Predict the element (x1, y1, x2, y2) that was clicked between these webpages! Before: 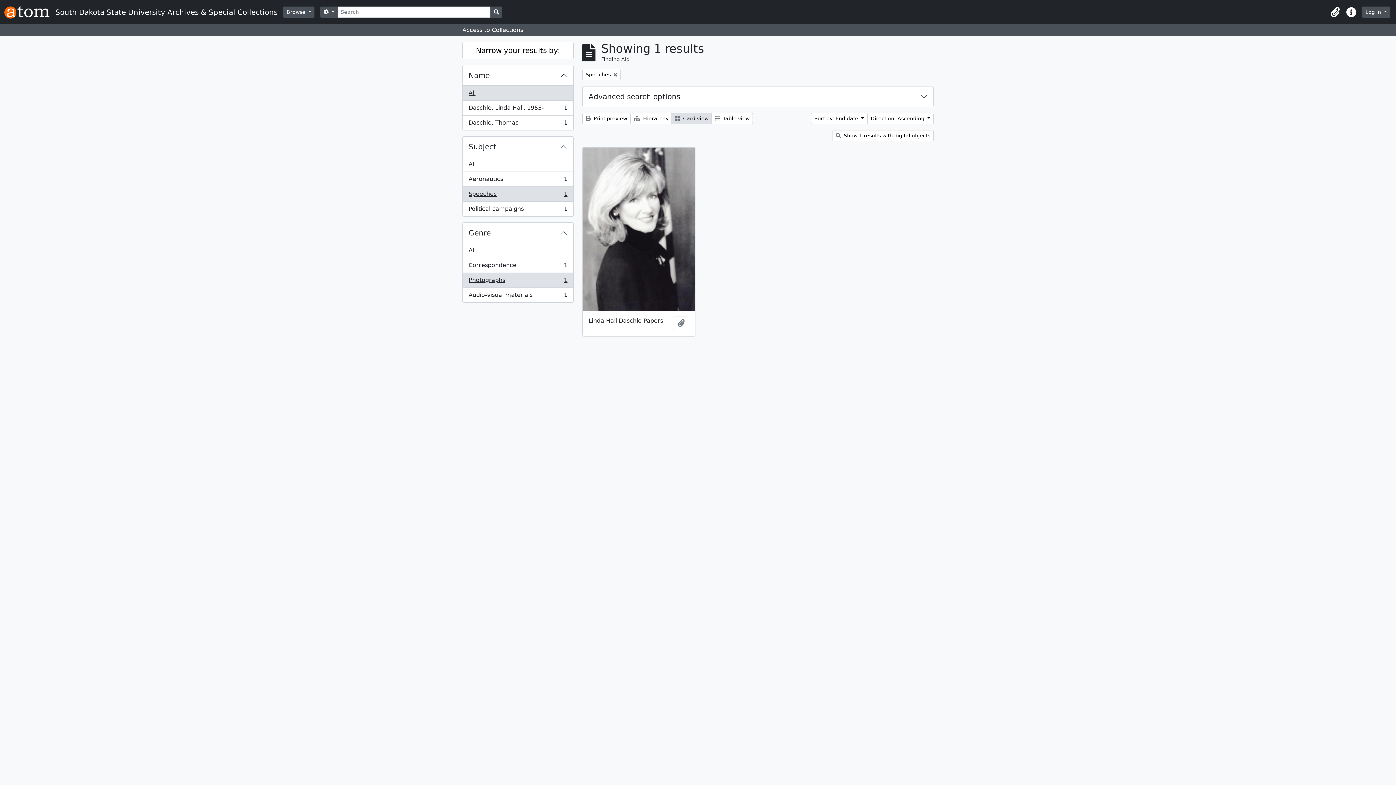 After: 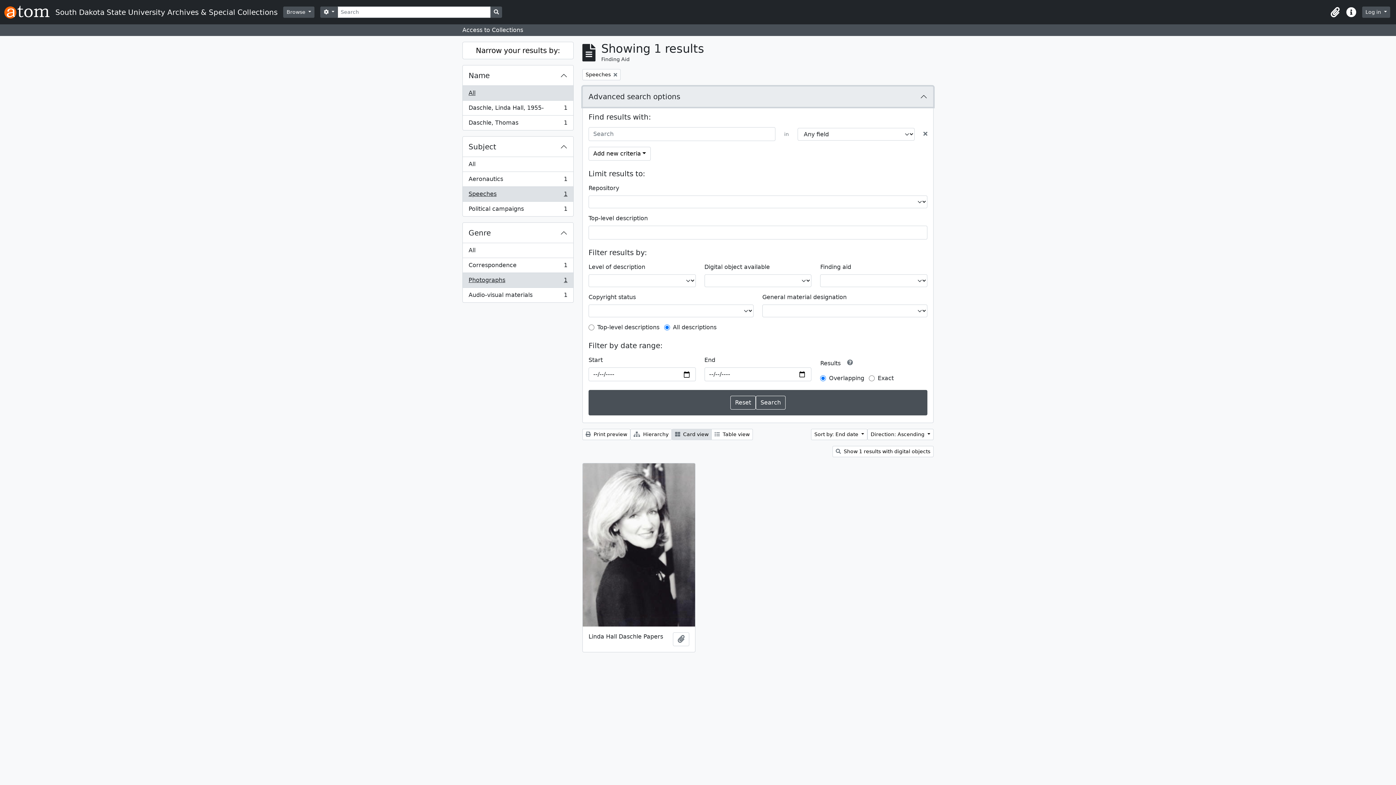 Action: label: Advanced search options bbox: (582, 86, 933, 106)